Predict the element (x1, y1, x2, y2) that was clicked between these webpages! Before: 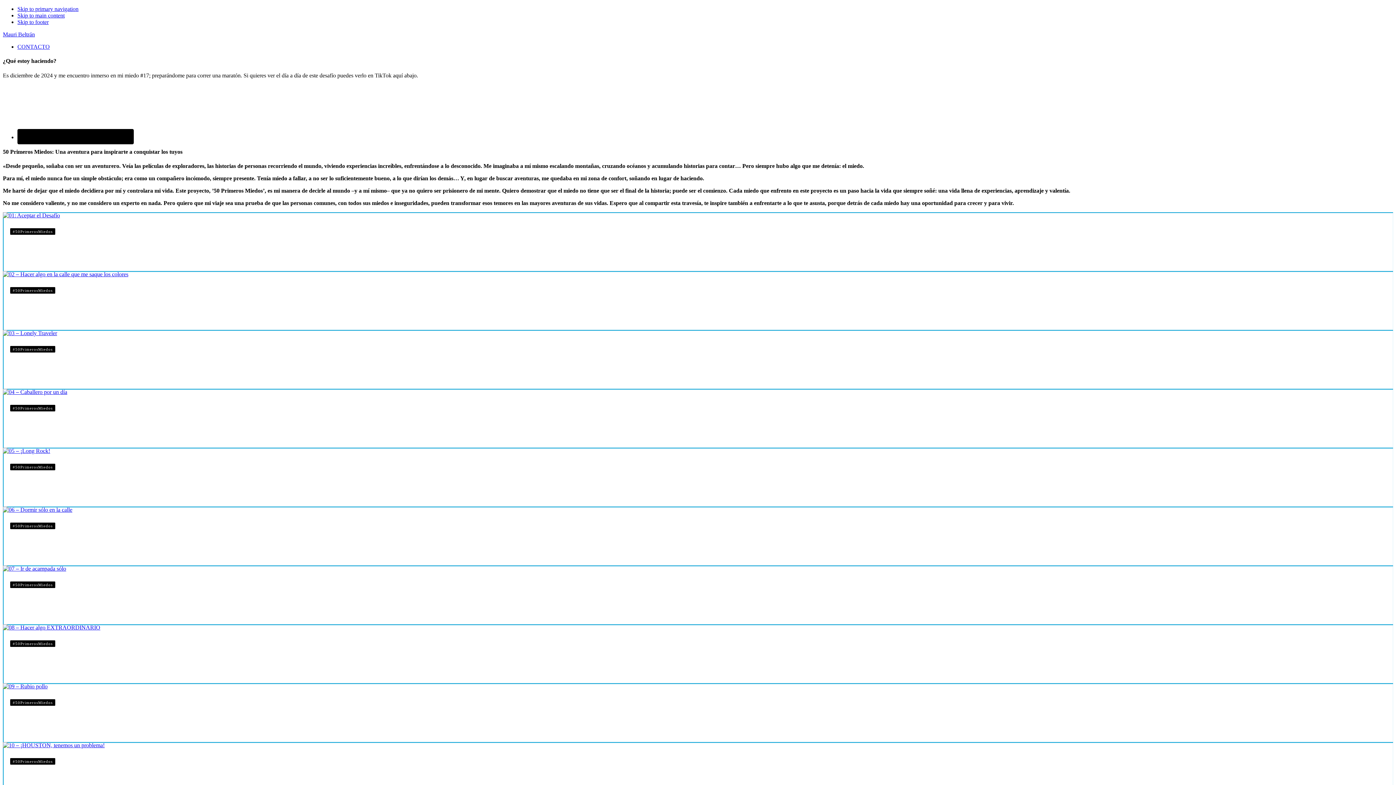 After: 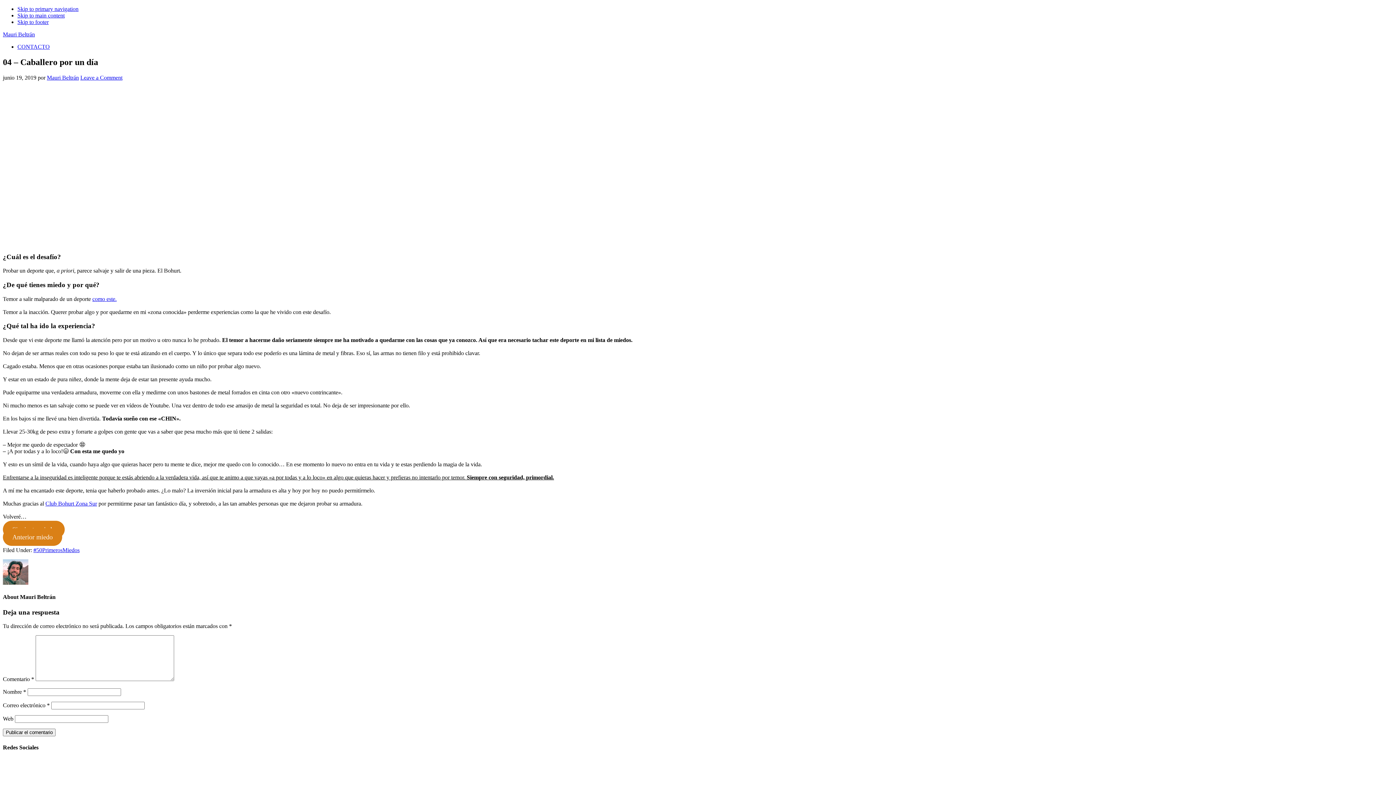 Action: bbox: (10, 422, 89, 430) label: 04 – Caballero por un día